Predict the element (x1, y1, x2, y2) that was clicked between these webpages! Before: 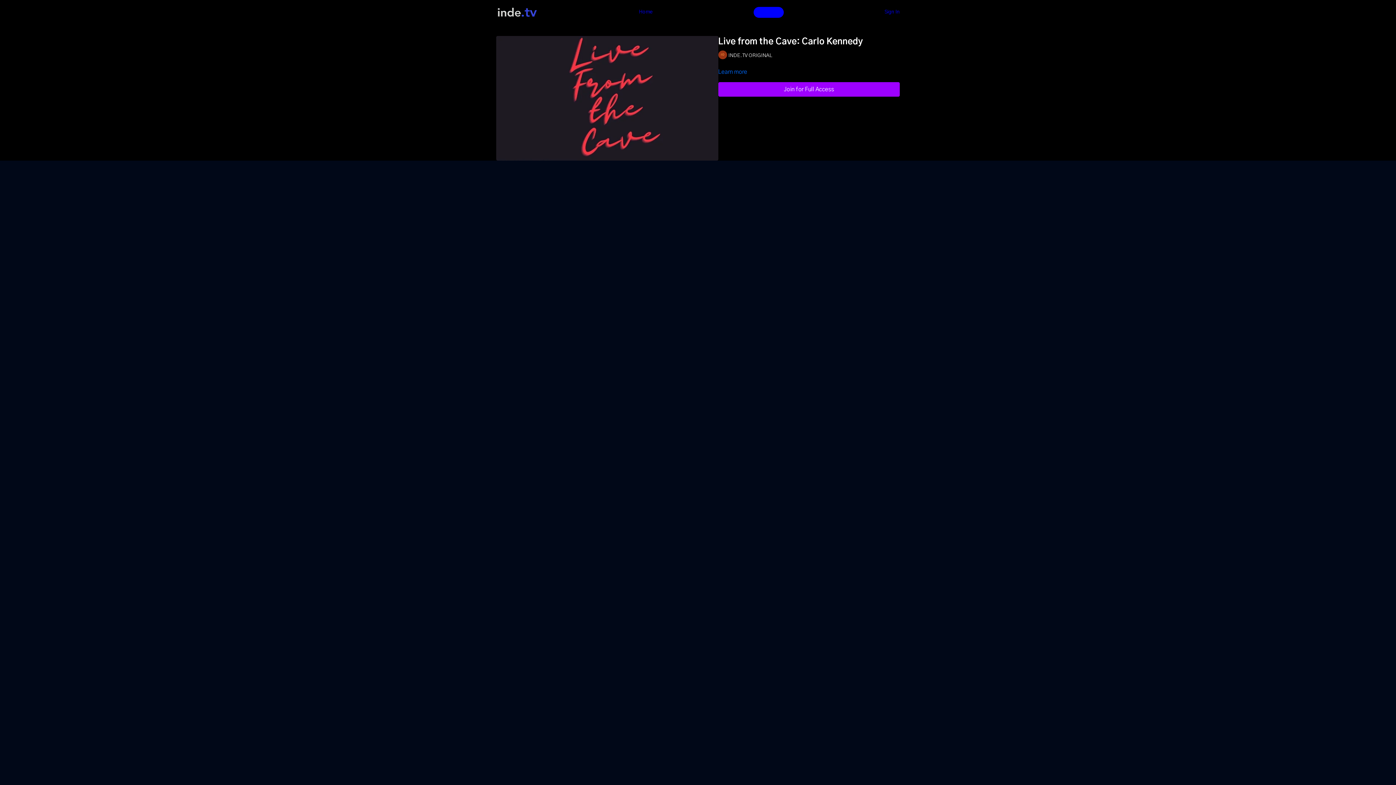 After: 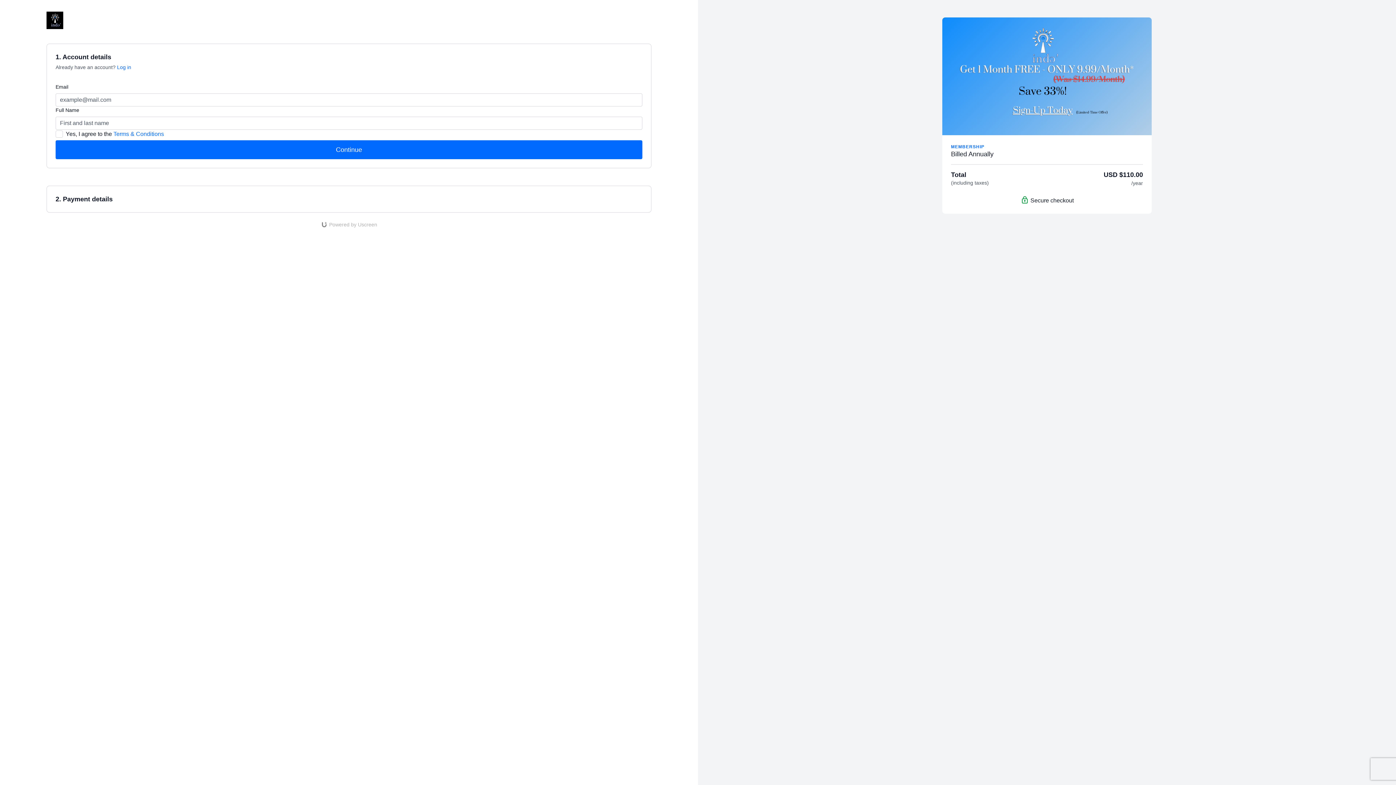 Action: label: Sign Up bbox: (753, 6, 783, 17)